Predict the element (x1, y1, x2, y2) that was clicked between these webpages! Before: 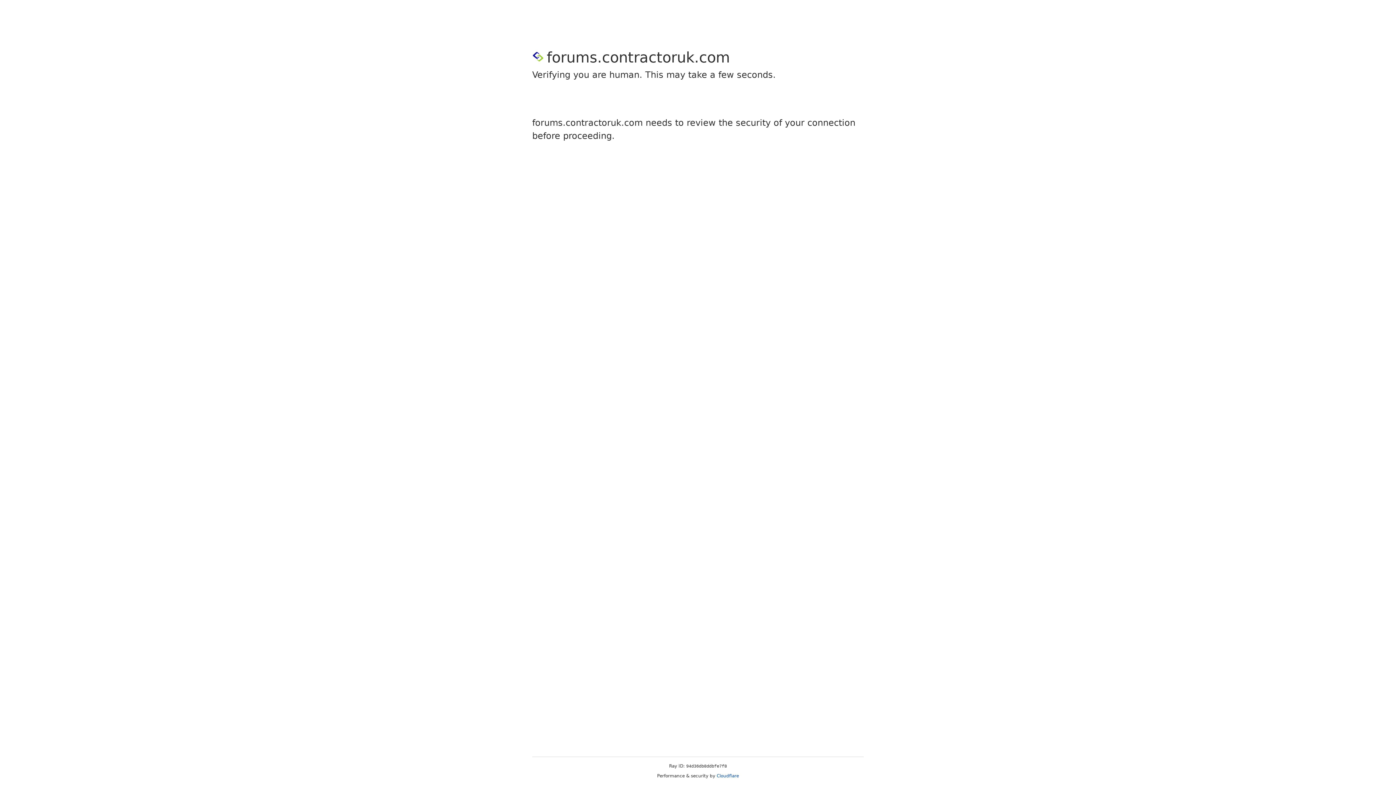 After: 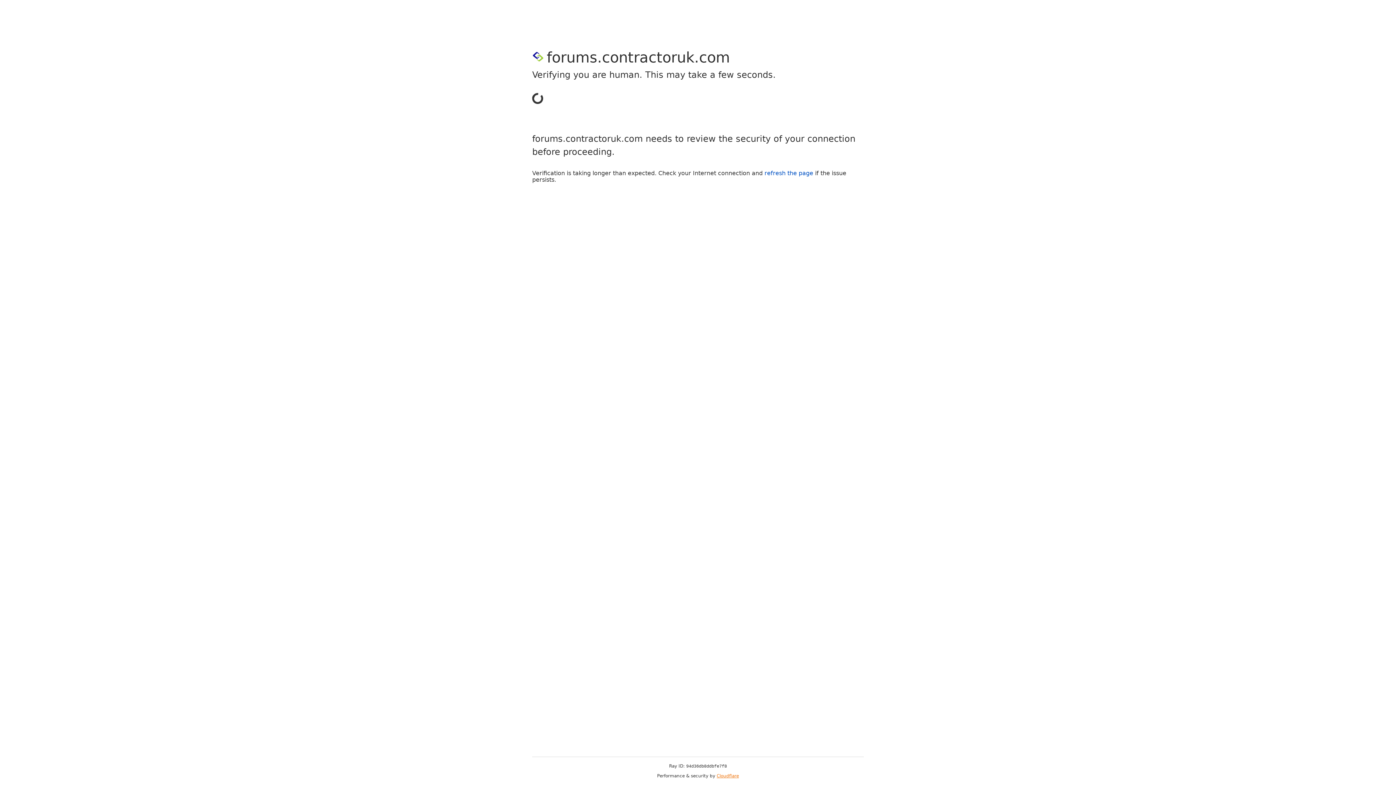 Action: label: Cloudflare bbox: (716, 773, 739, 778)